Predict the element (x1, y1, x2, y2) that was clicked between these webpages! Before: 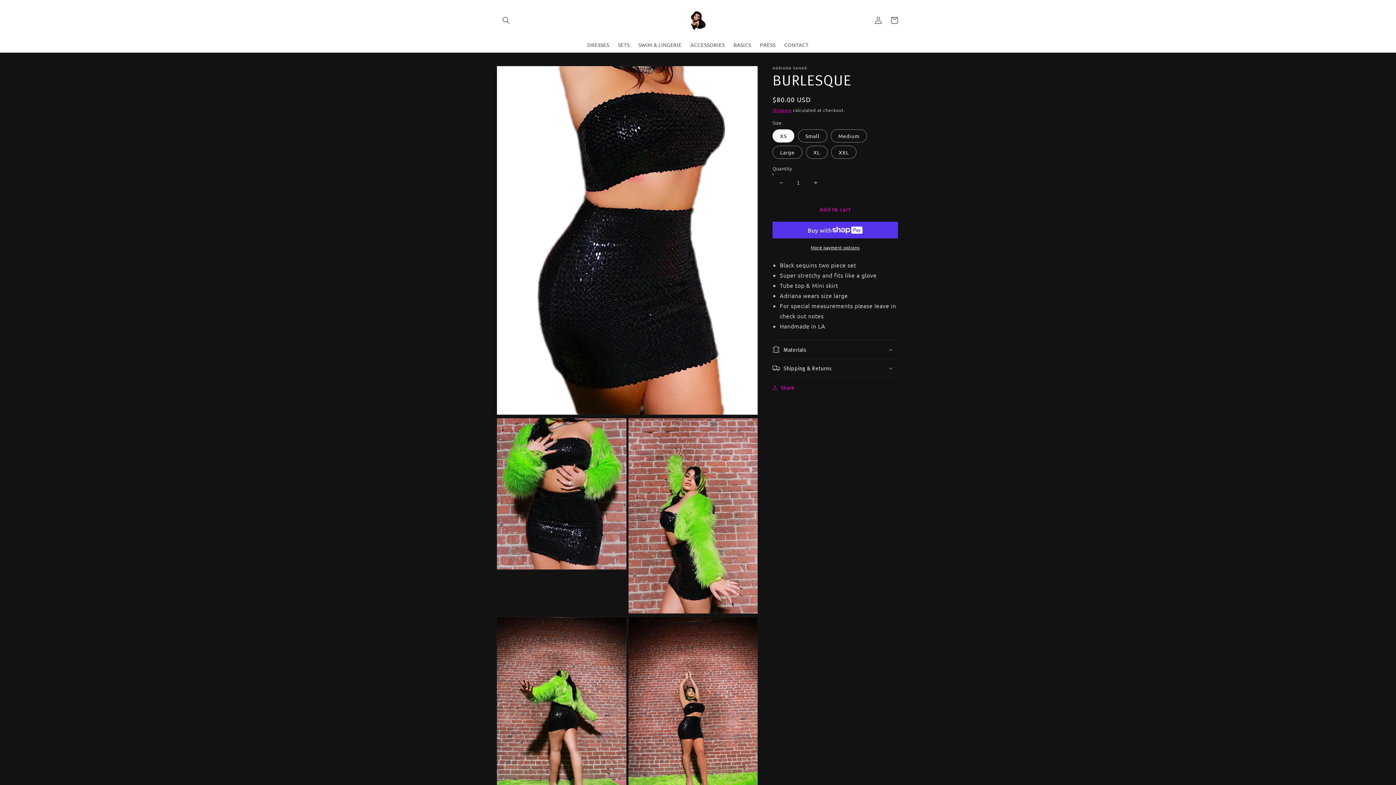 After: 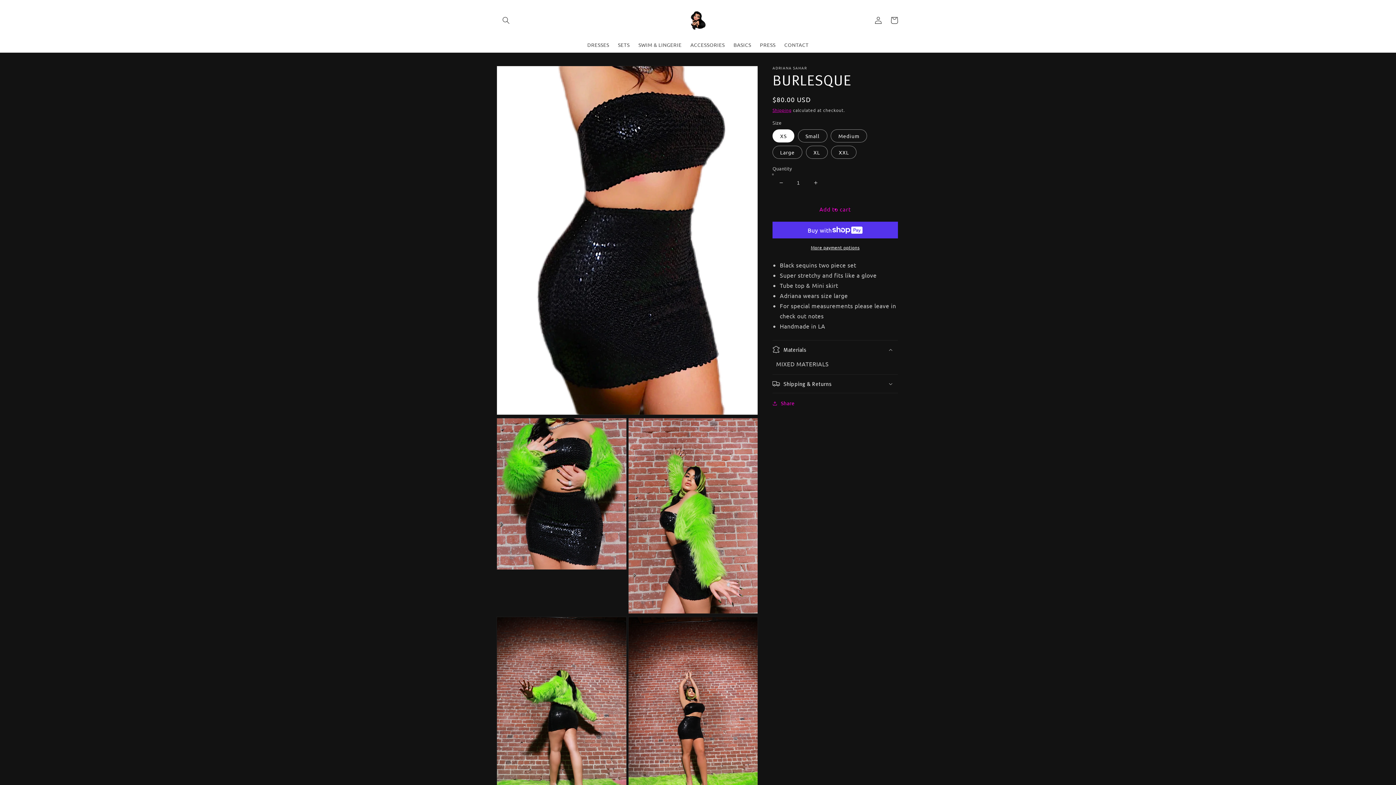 Action: bbox: (772, 340, 898, 358) label: Materials